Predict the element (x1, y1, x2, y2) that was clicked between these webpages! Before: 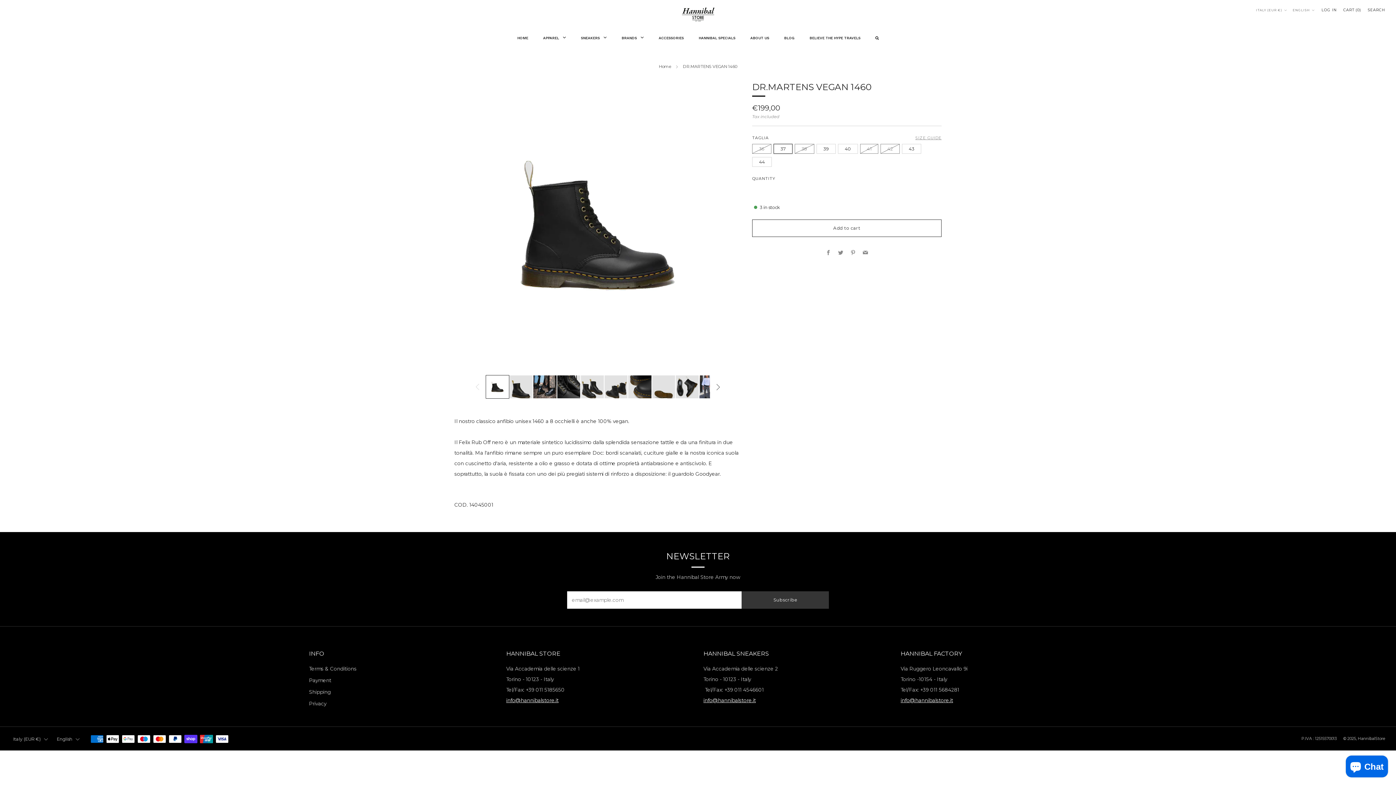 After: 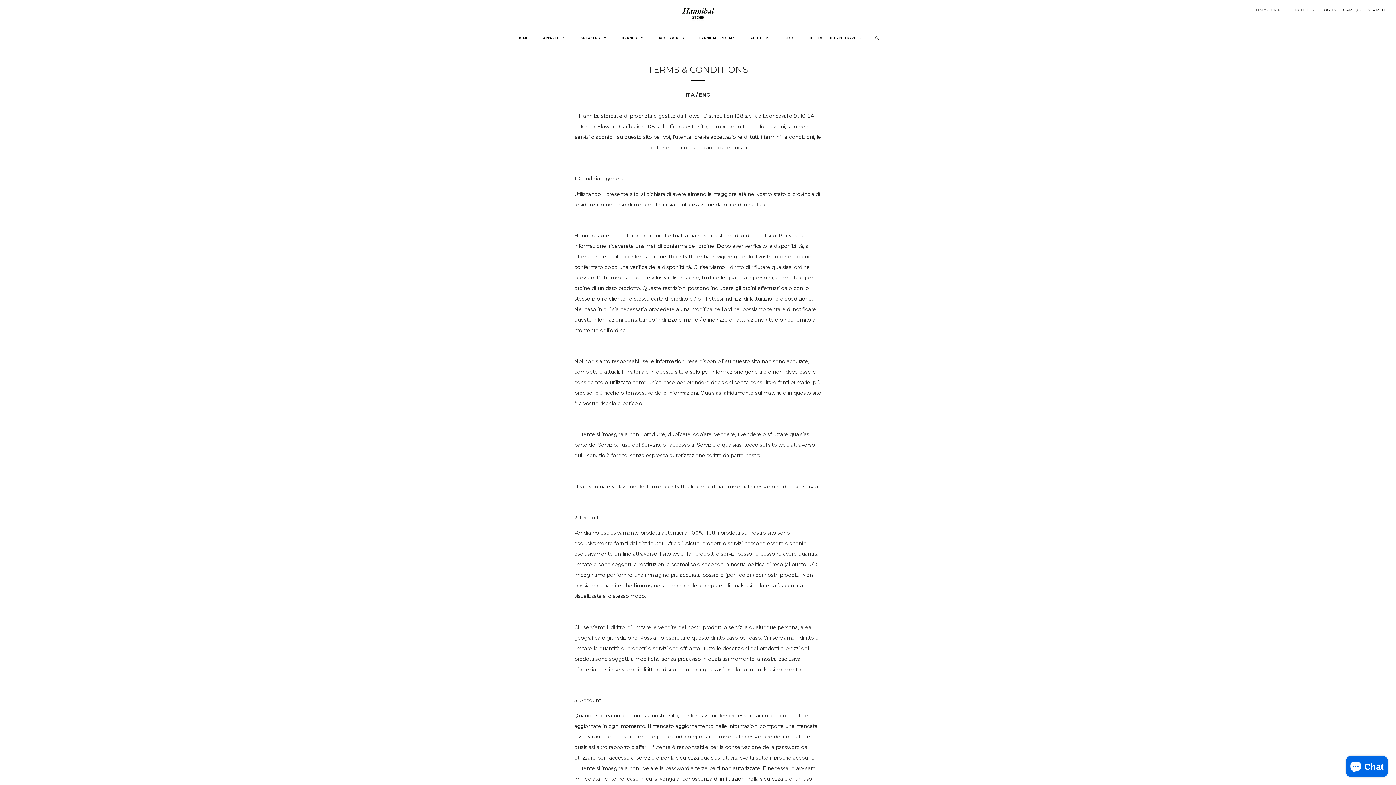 Action: bbox: (309, 666, 356, 672) label: Terms & Conditions